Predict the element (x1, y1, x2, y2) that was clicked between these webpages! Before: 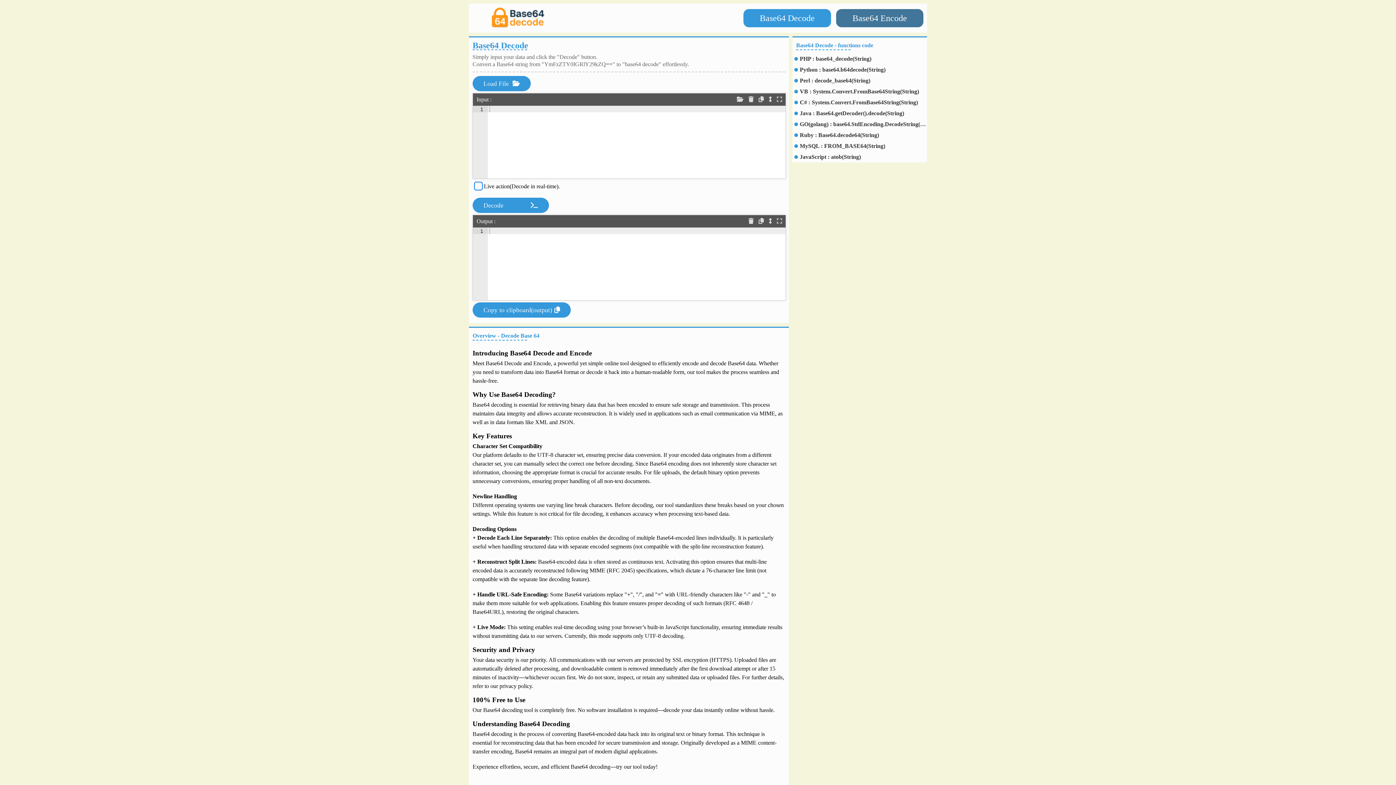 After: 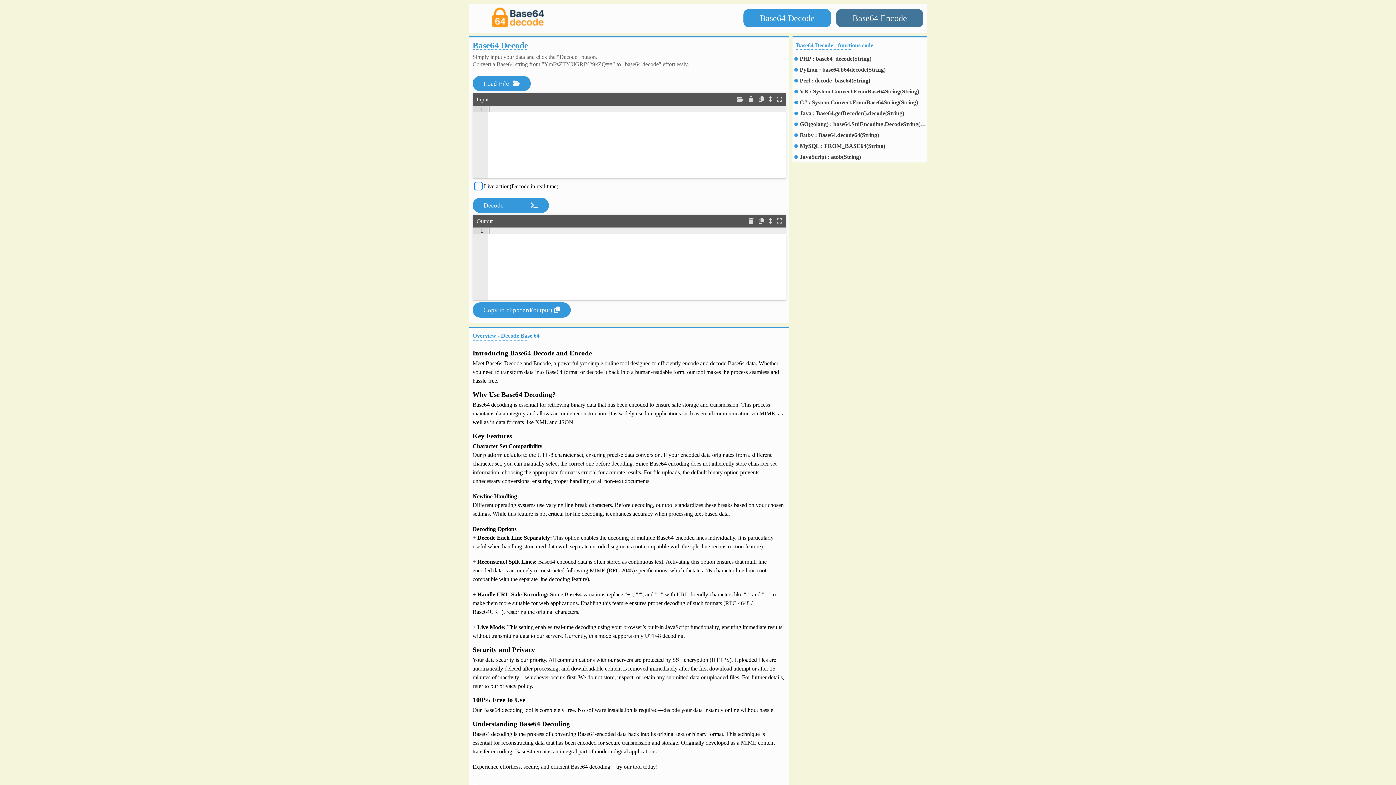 Action: bbox: (472, 6, 563, 29)